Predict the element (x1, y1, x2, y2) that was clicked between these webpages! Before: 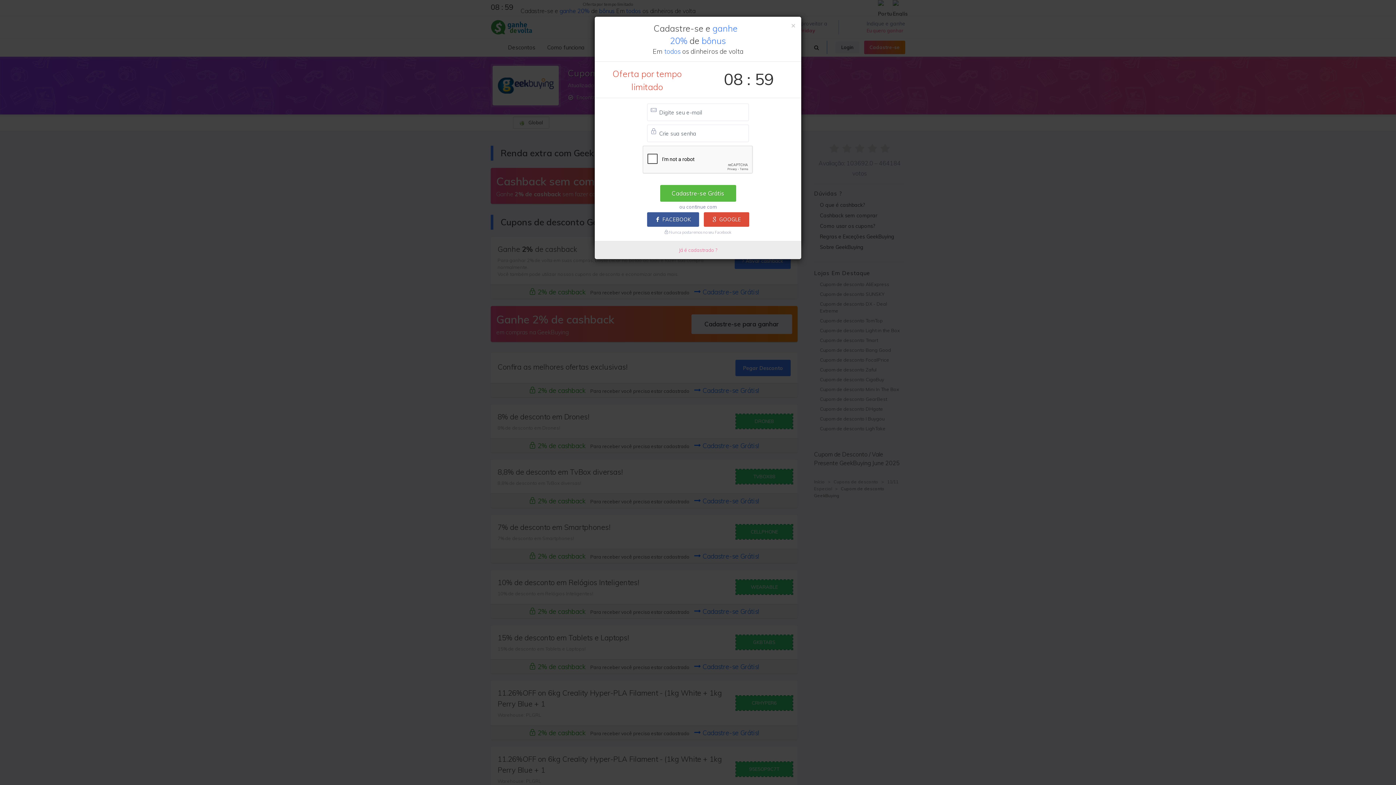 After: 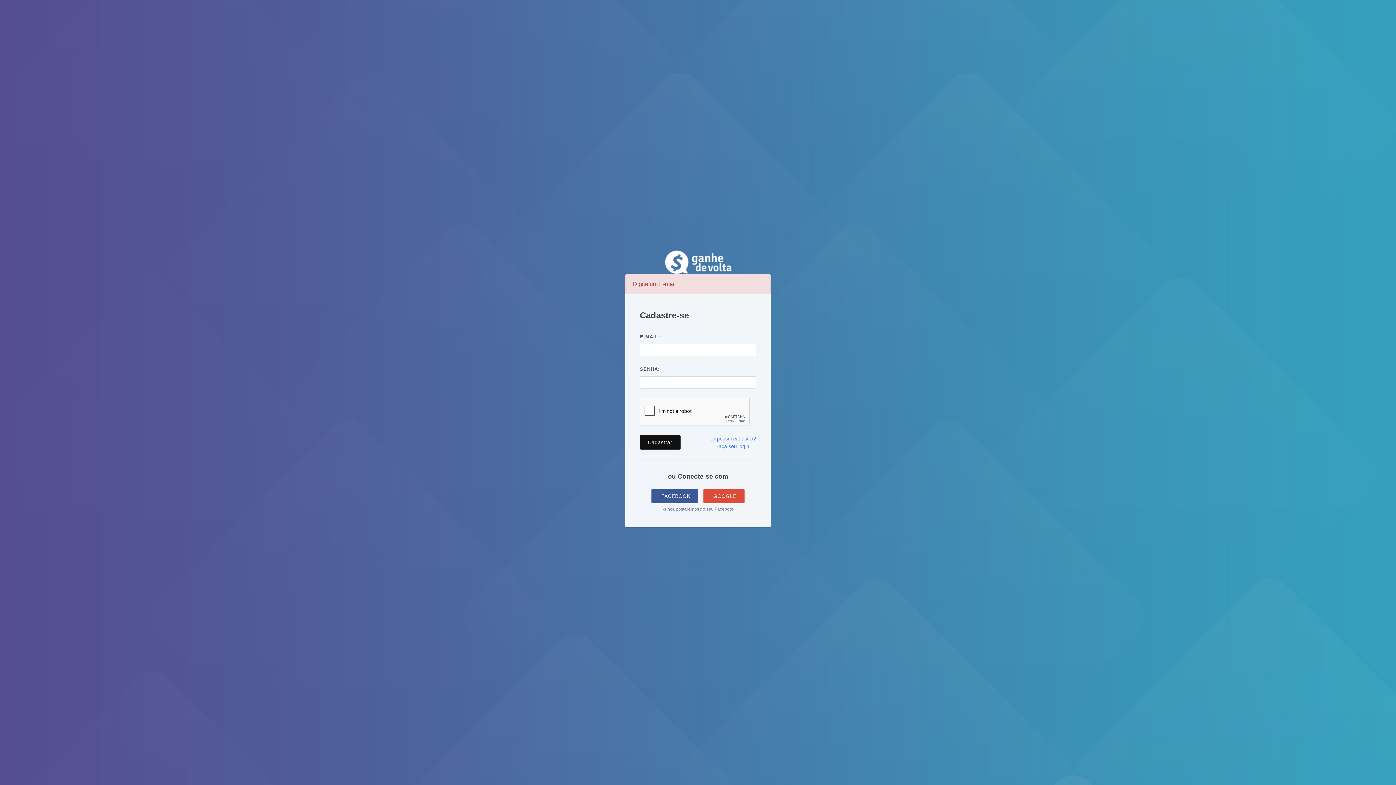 Action: label: Cadastre-se Grátis bbox: (660, 185, 736, 201)